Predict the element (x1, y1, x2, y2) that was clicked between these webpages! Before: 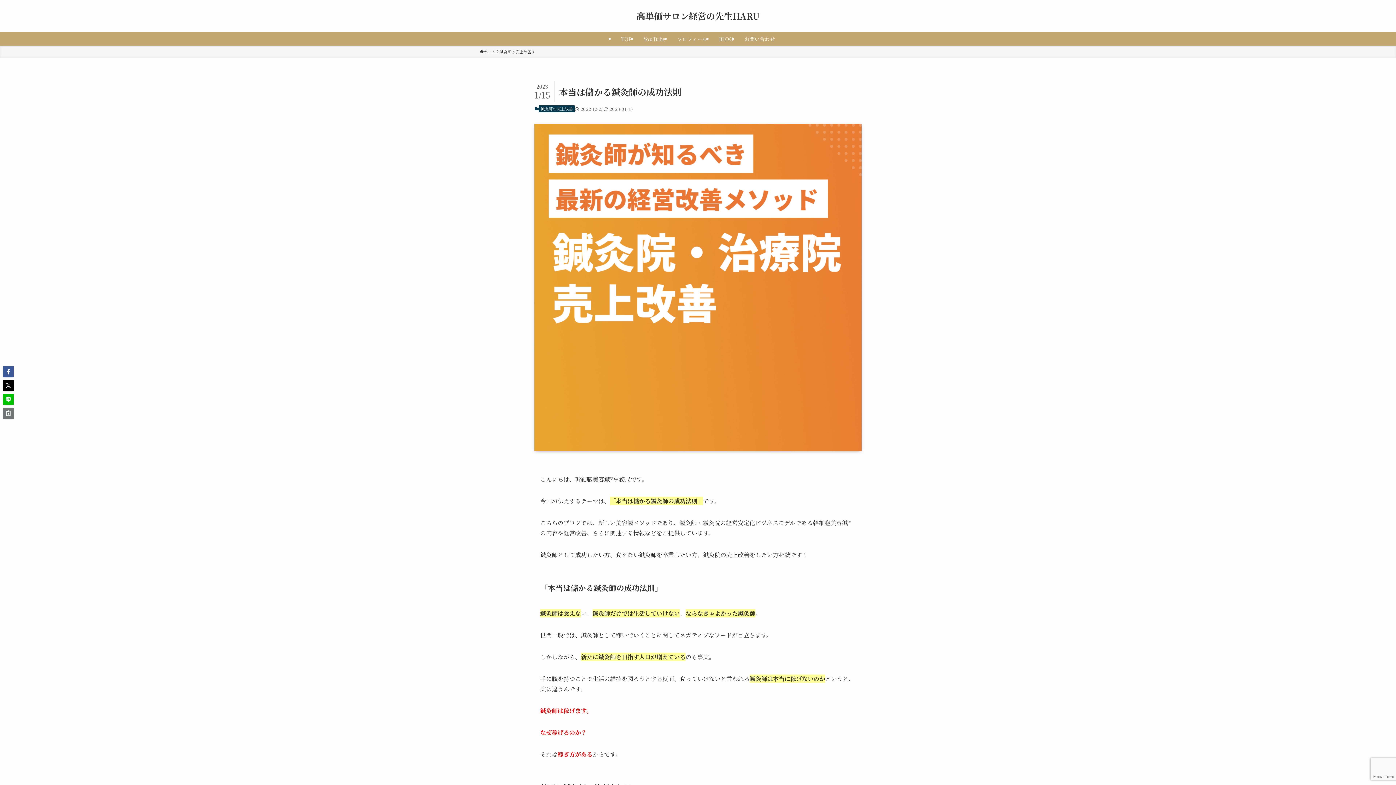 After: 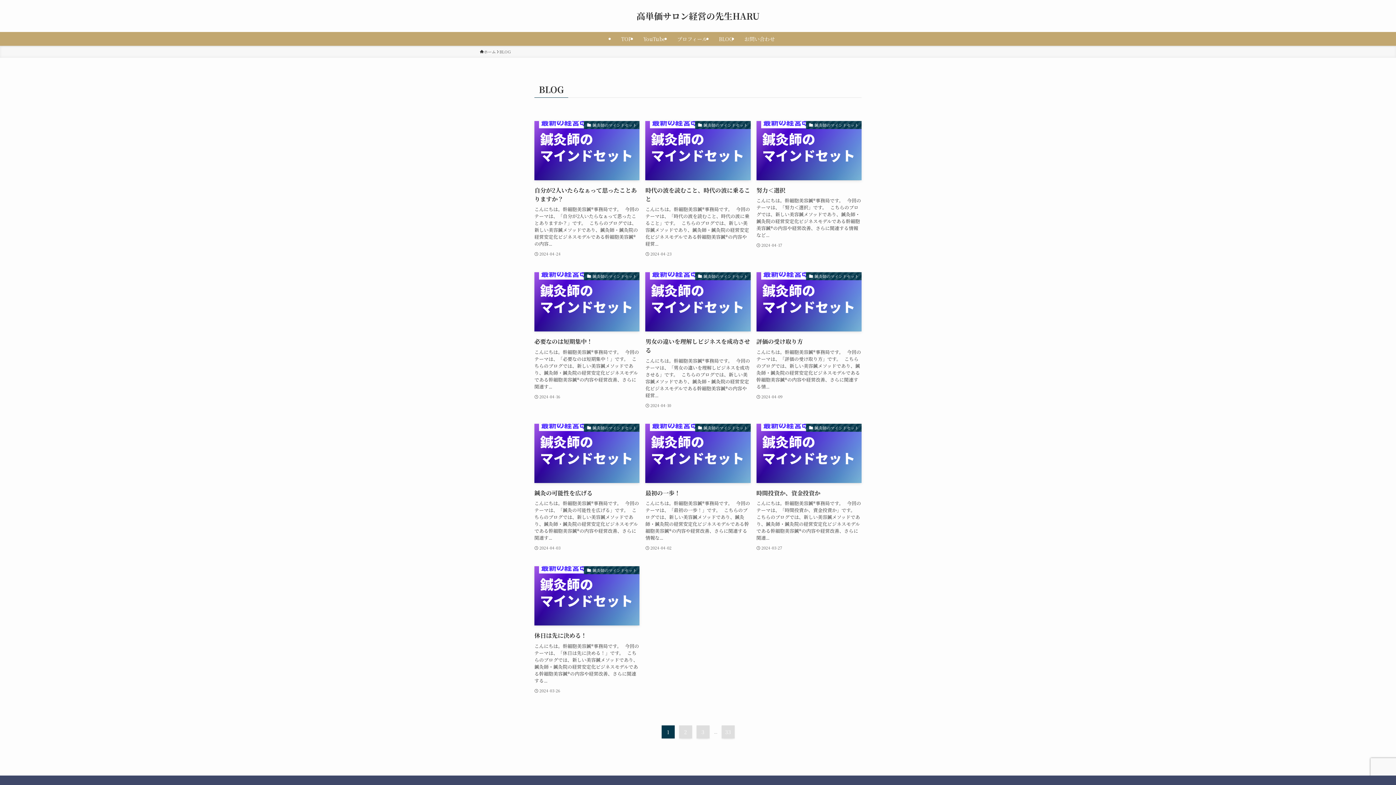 Action: bbox: (713, 32, 738, 45) label: BLOG